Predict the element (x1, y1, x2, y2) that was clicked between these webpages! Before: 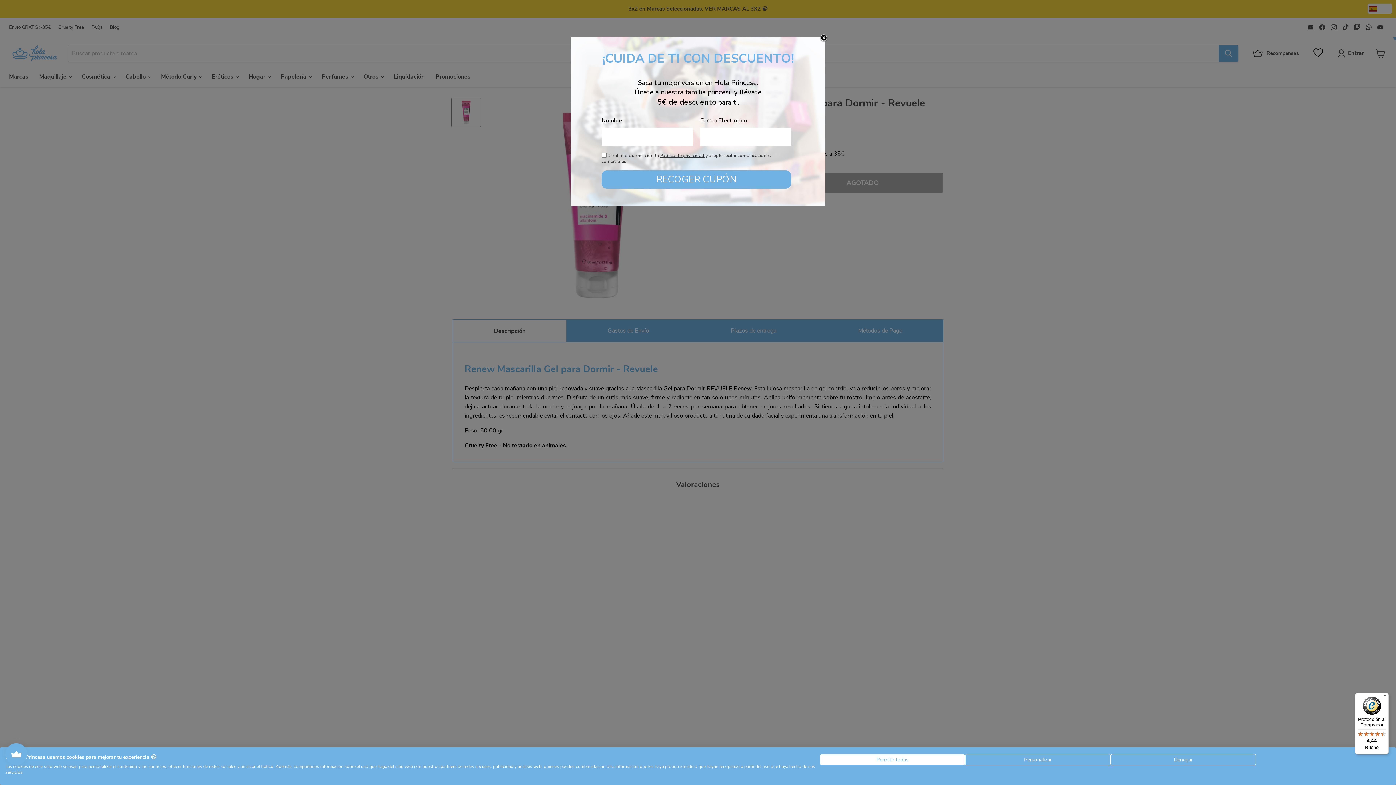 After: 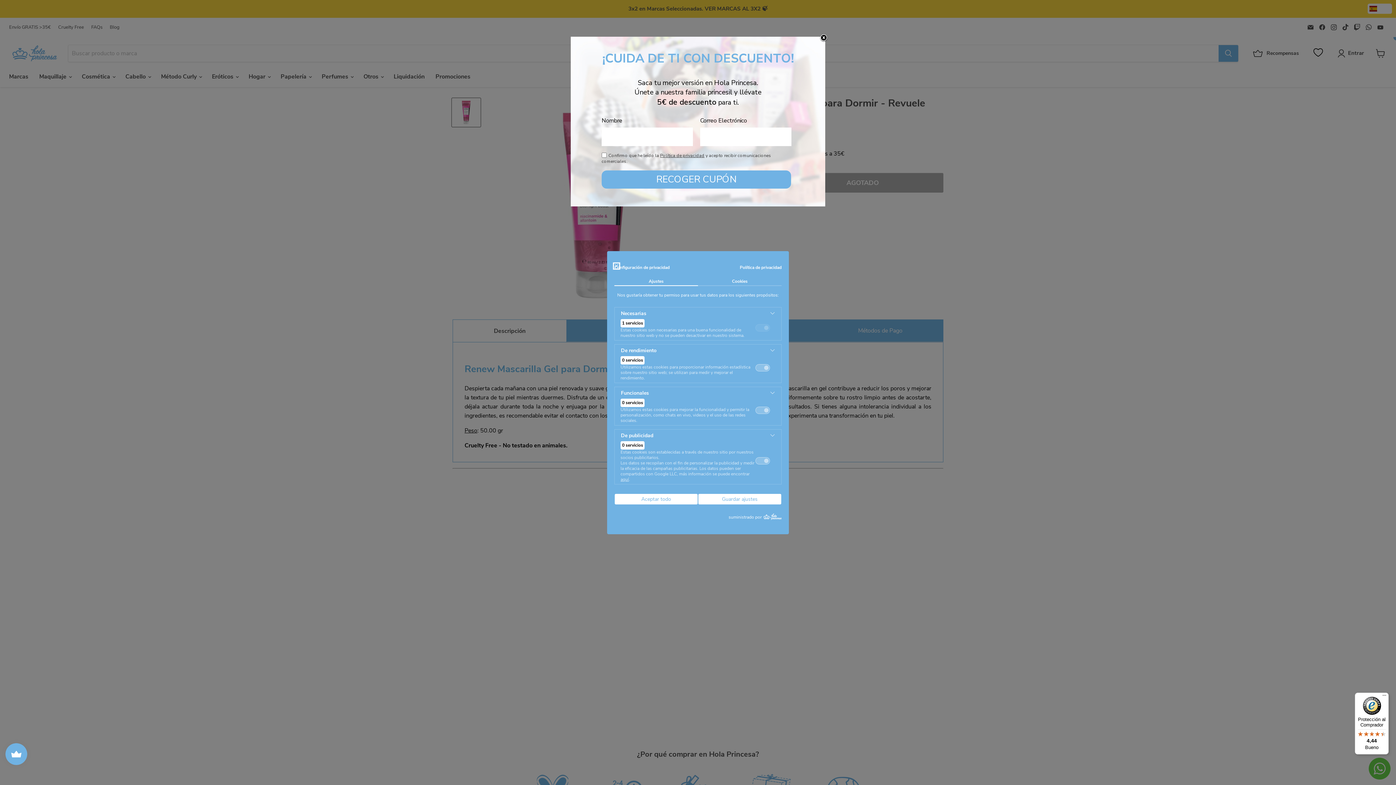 Action: label: Ajuste las preferencias de cookie bbox: (965, 754, 1110, 765)